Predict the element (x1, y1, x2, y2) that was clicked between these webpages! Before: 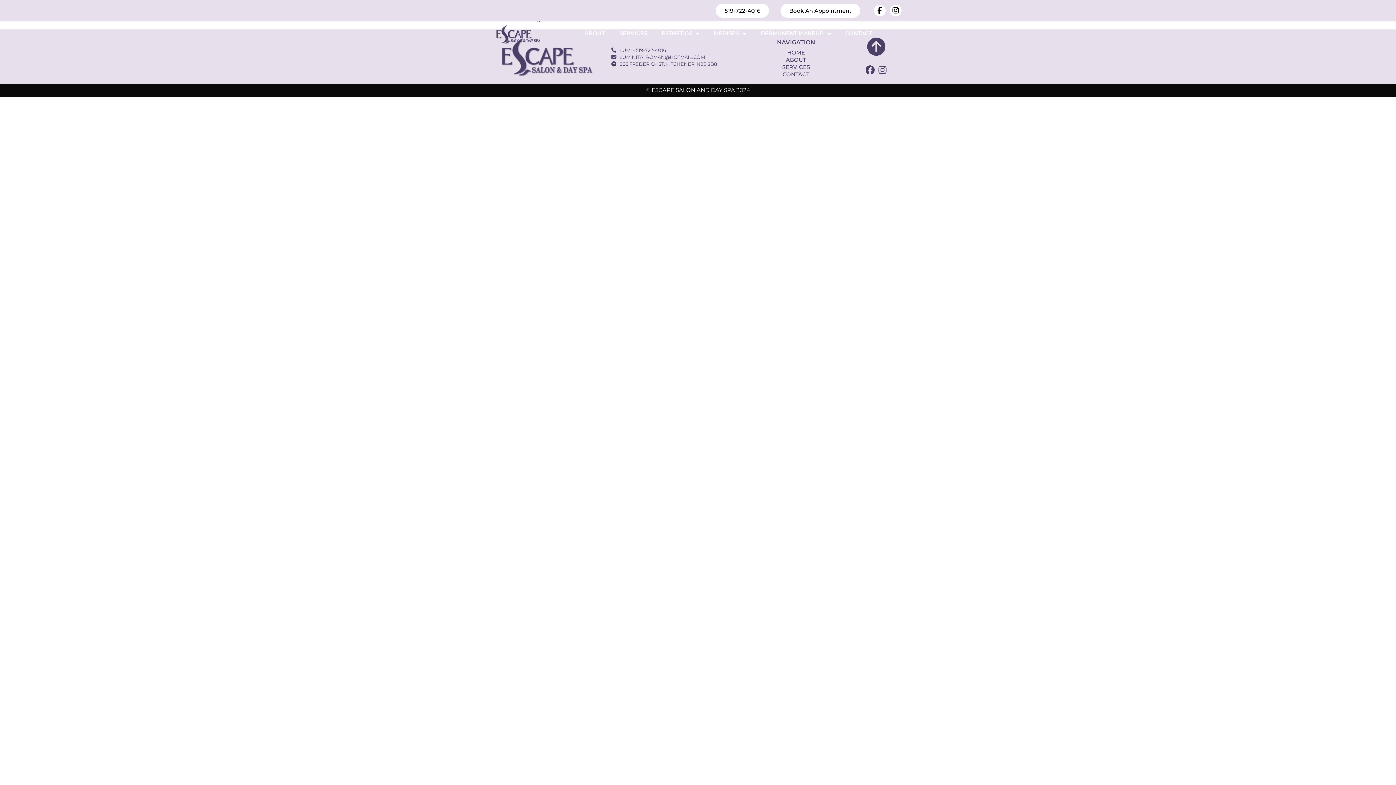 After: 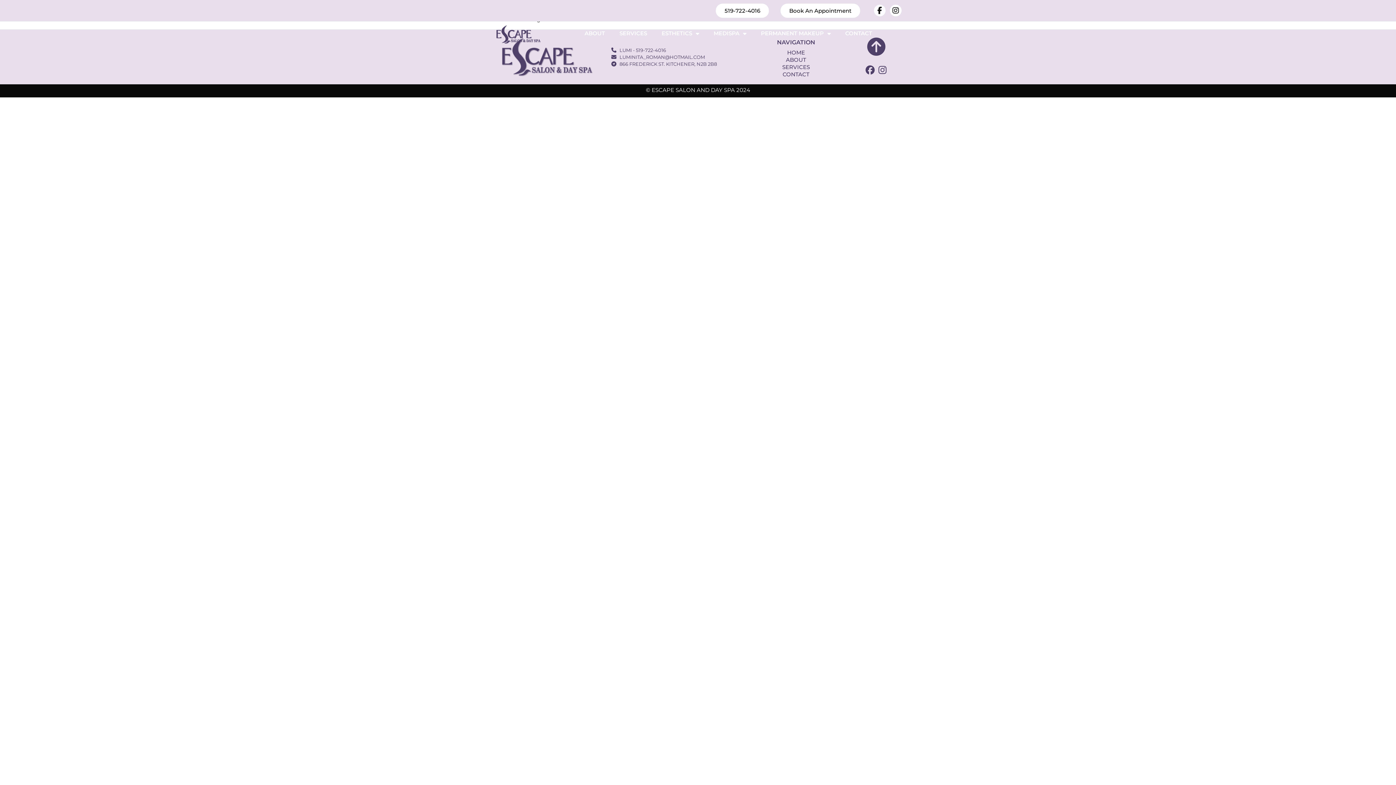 Action: label: Facebook-f bbox: (874, 4, 885, 16)